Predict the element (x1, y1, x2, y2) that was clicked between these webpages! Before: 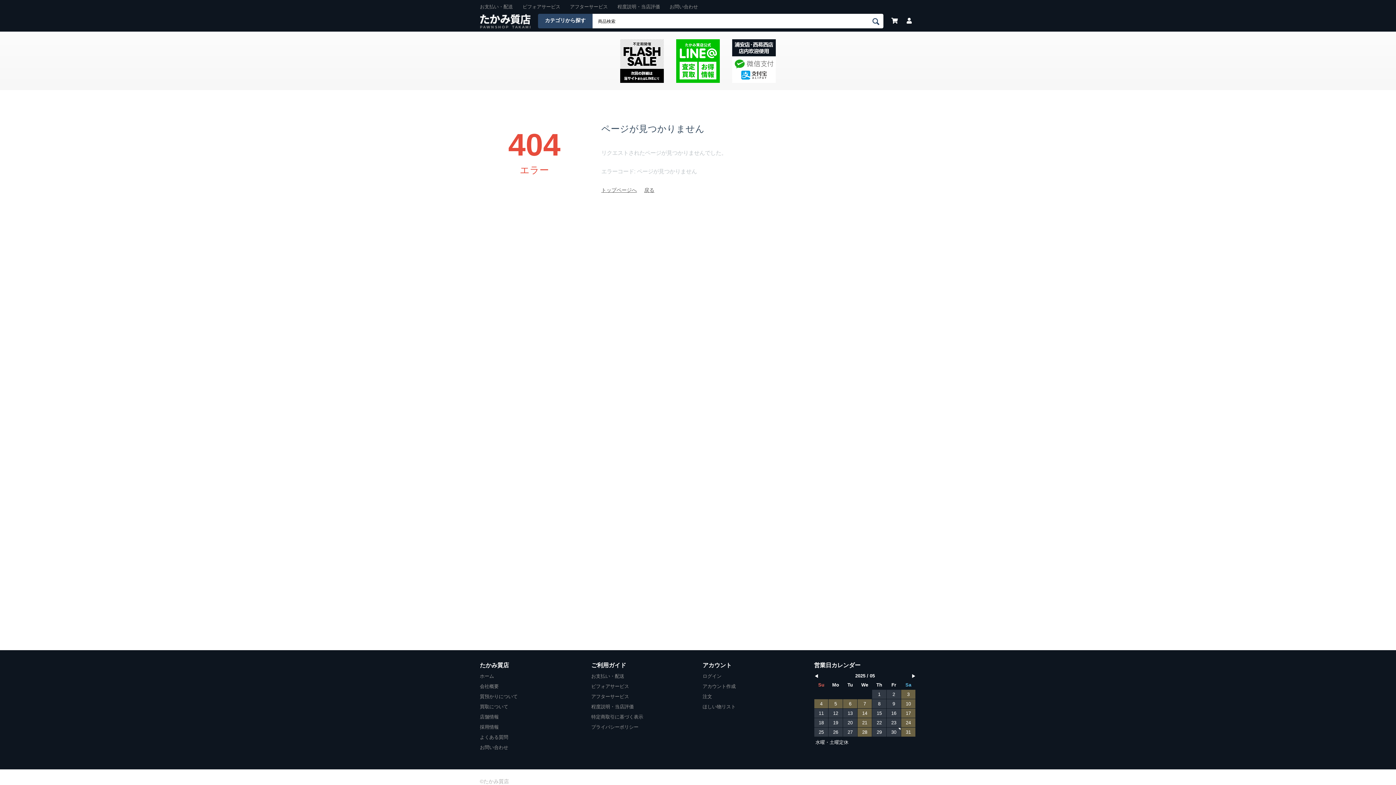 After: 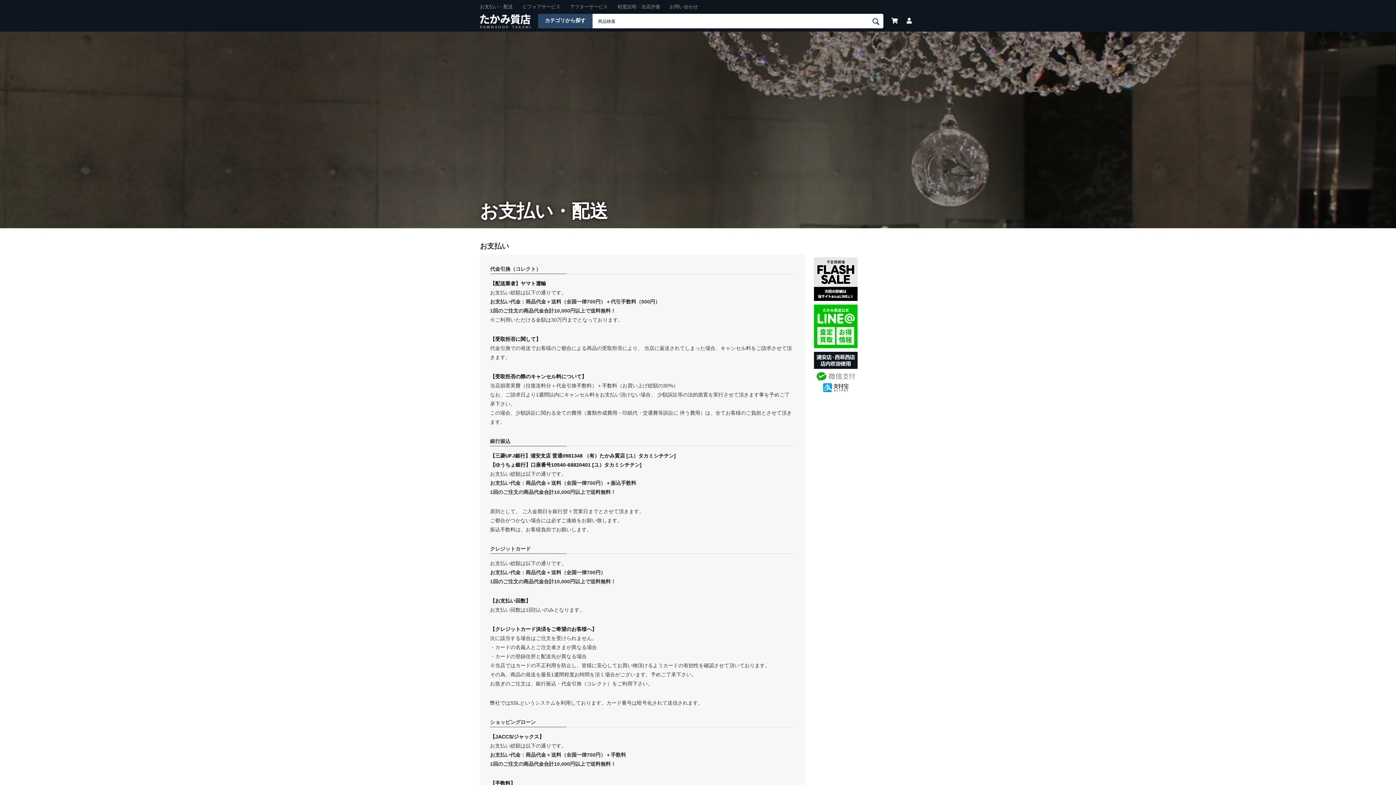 Action: label: お支払い・配送 bbox: (591, 673, 624, 679)